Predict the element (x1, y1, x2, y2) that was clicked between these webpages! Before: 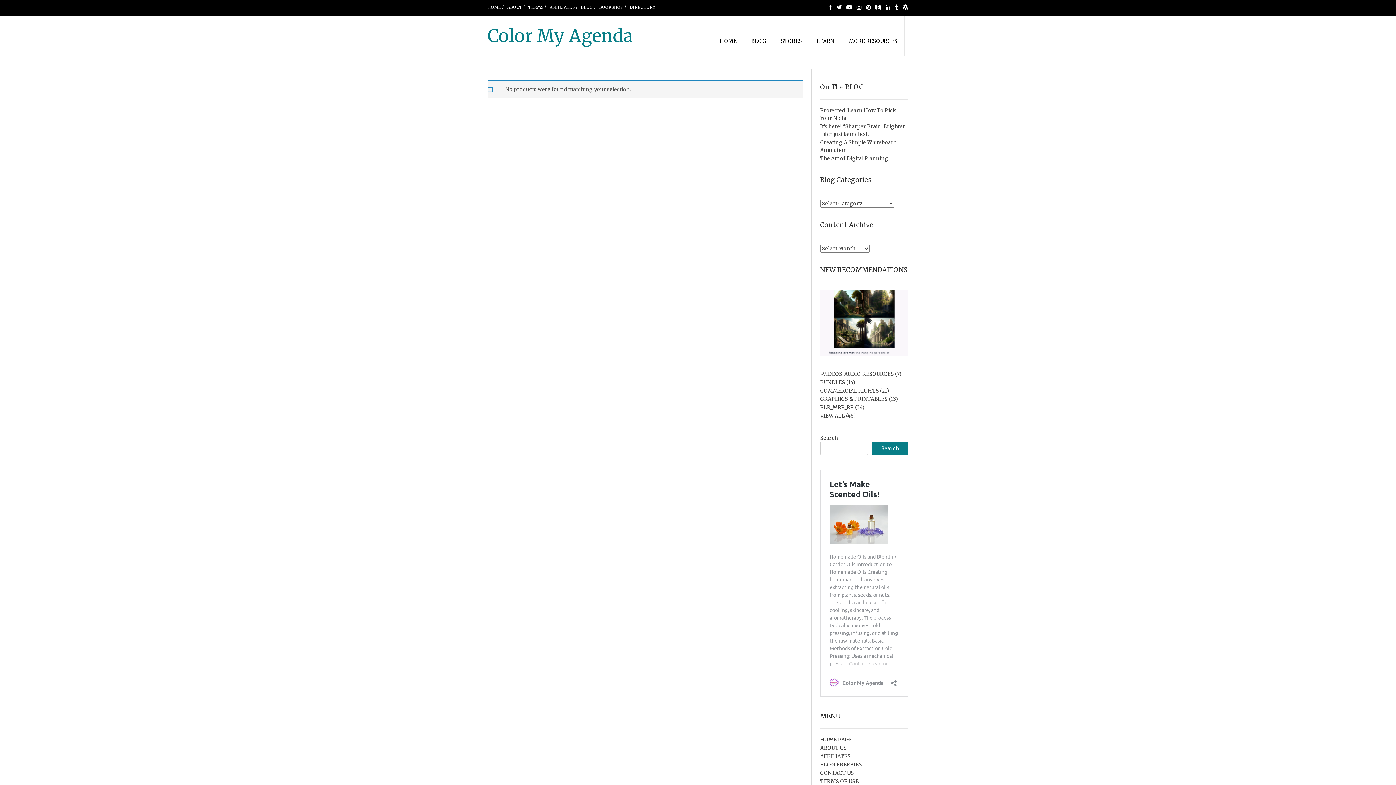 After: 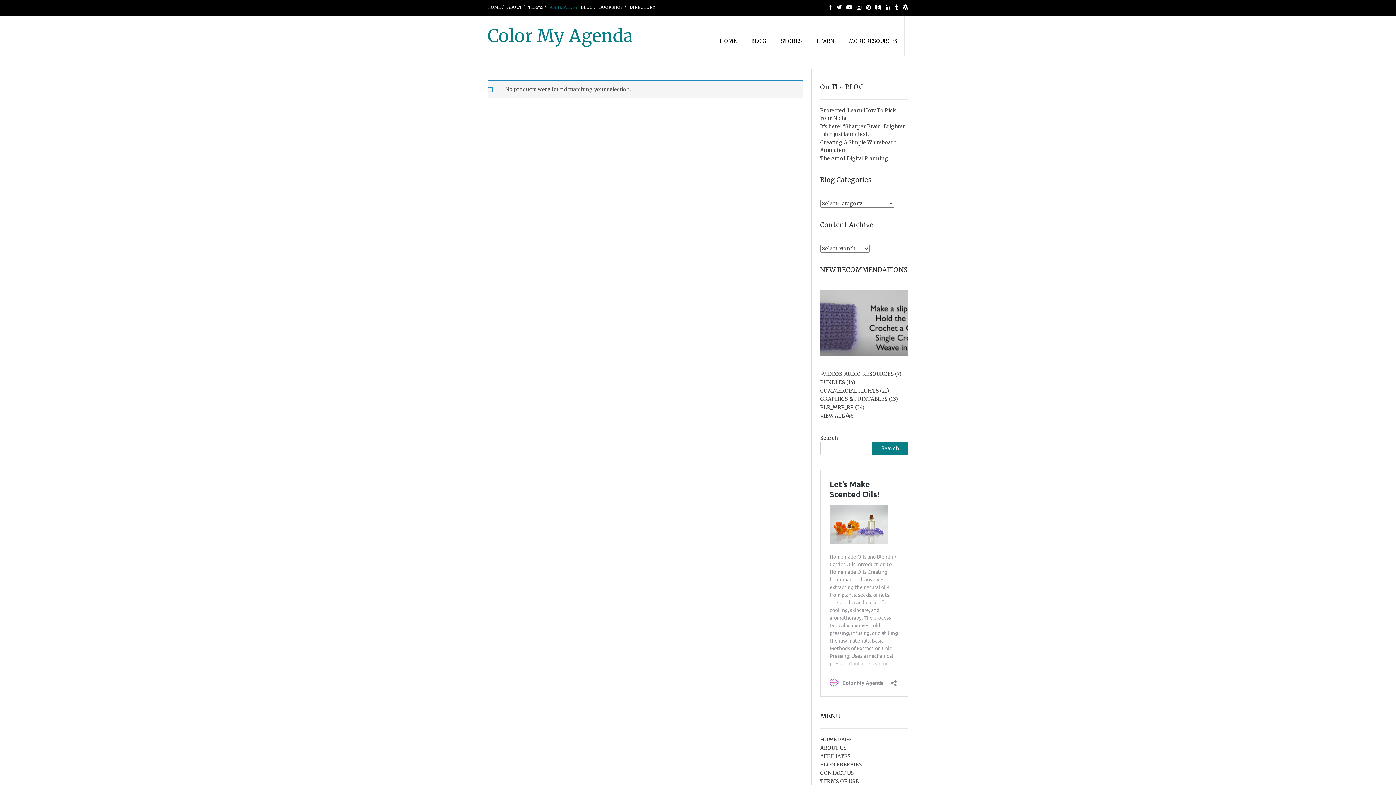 Action: label: AFFILIATES / bbox: (549, 4, 577, 9)